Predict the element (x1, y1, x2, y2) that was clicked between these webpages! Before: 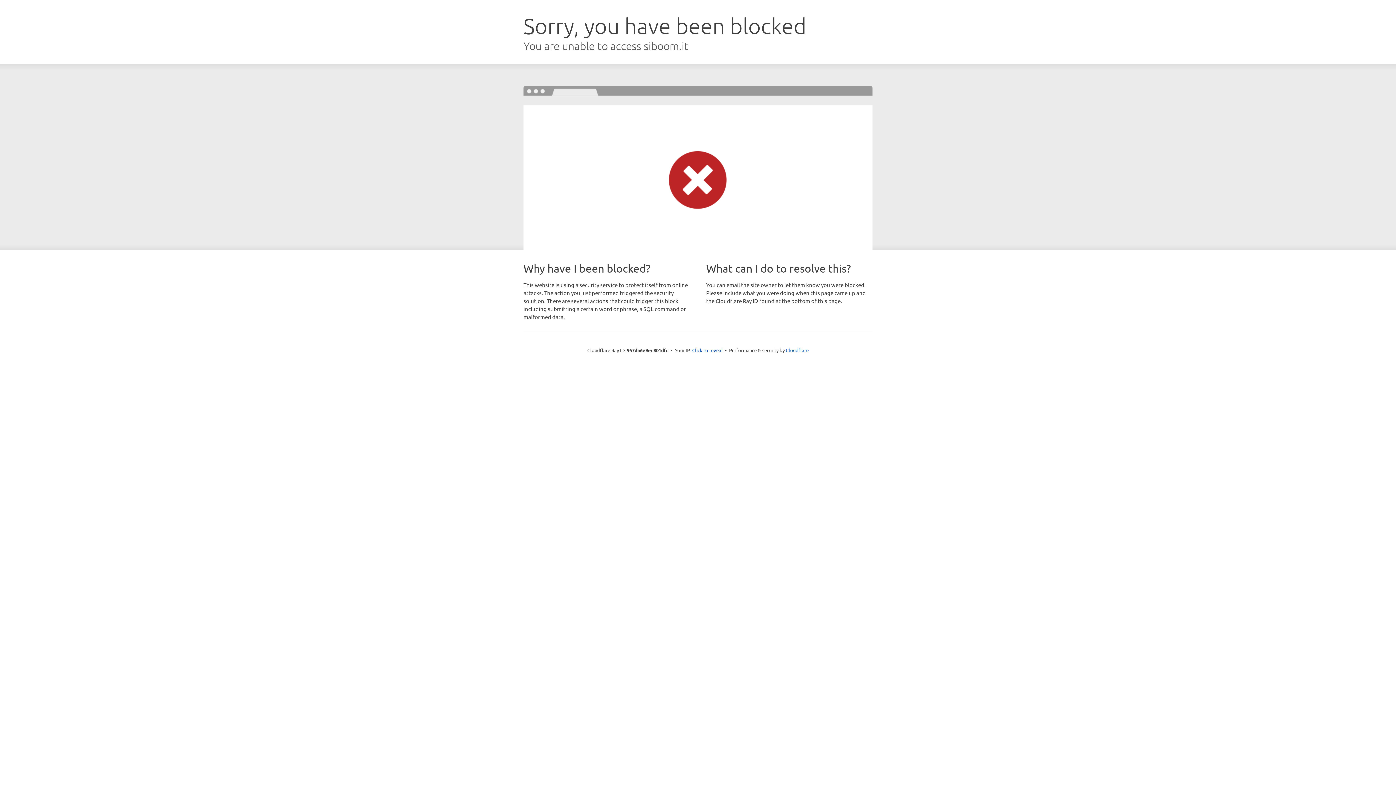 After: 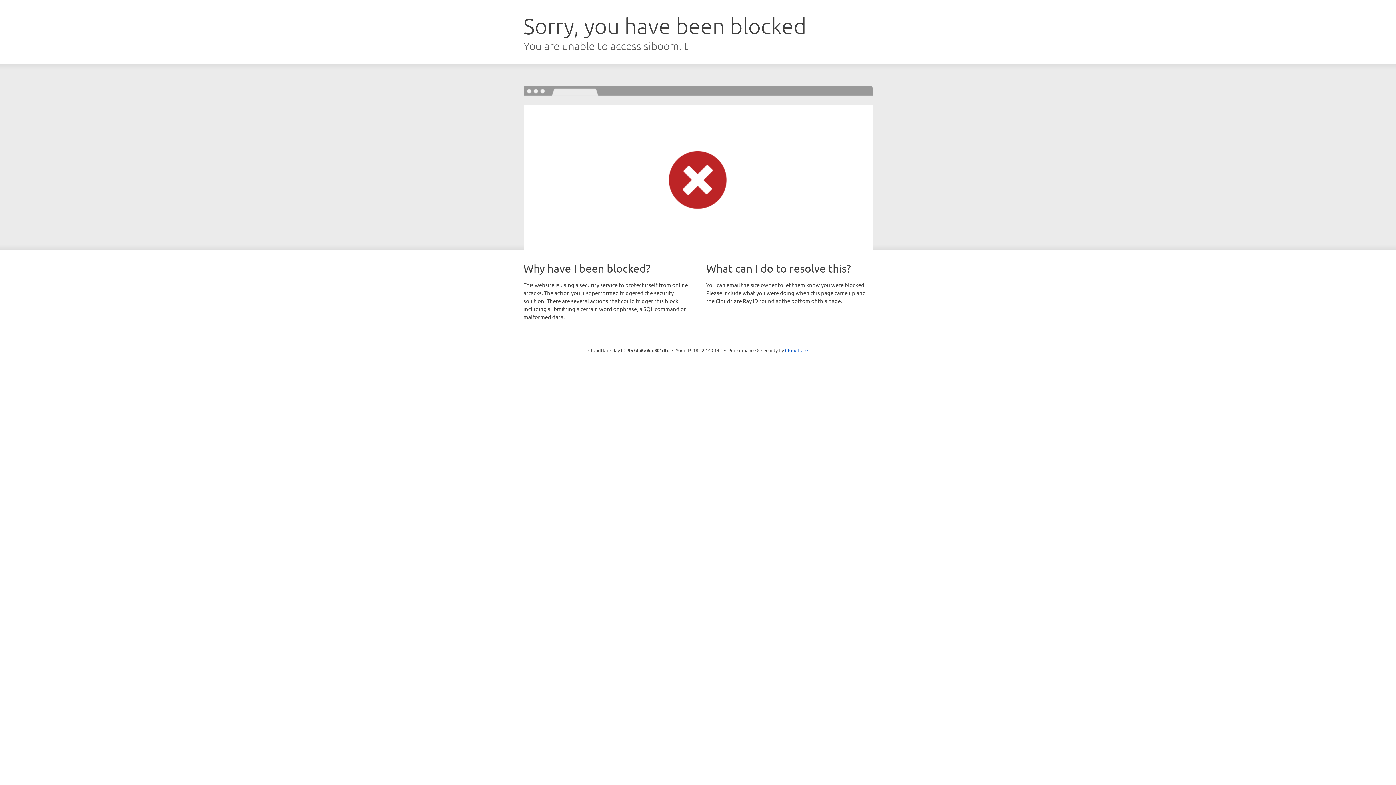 Action: label: Click to reveal bbox: (692, 346, 722, 353)